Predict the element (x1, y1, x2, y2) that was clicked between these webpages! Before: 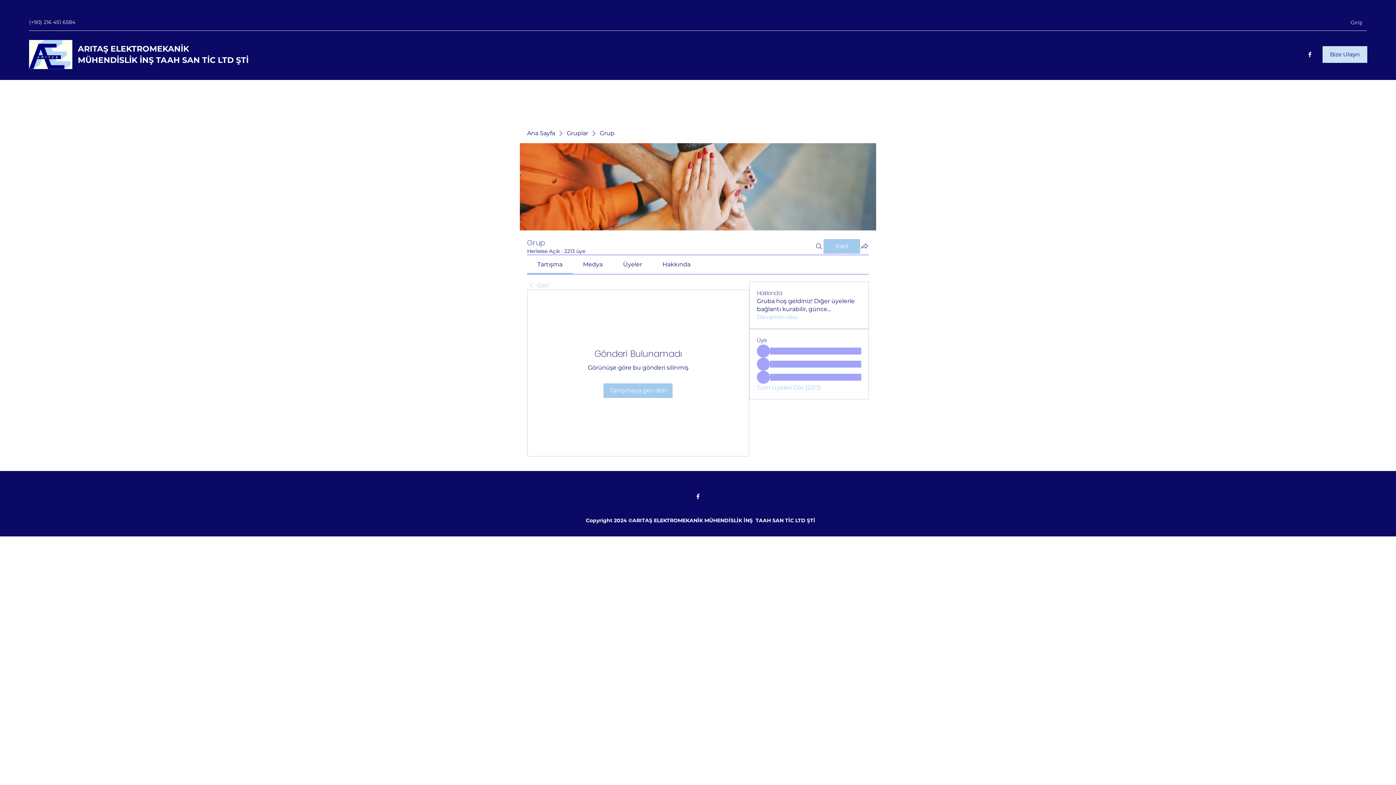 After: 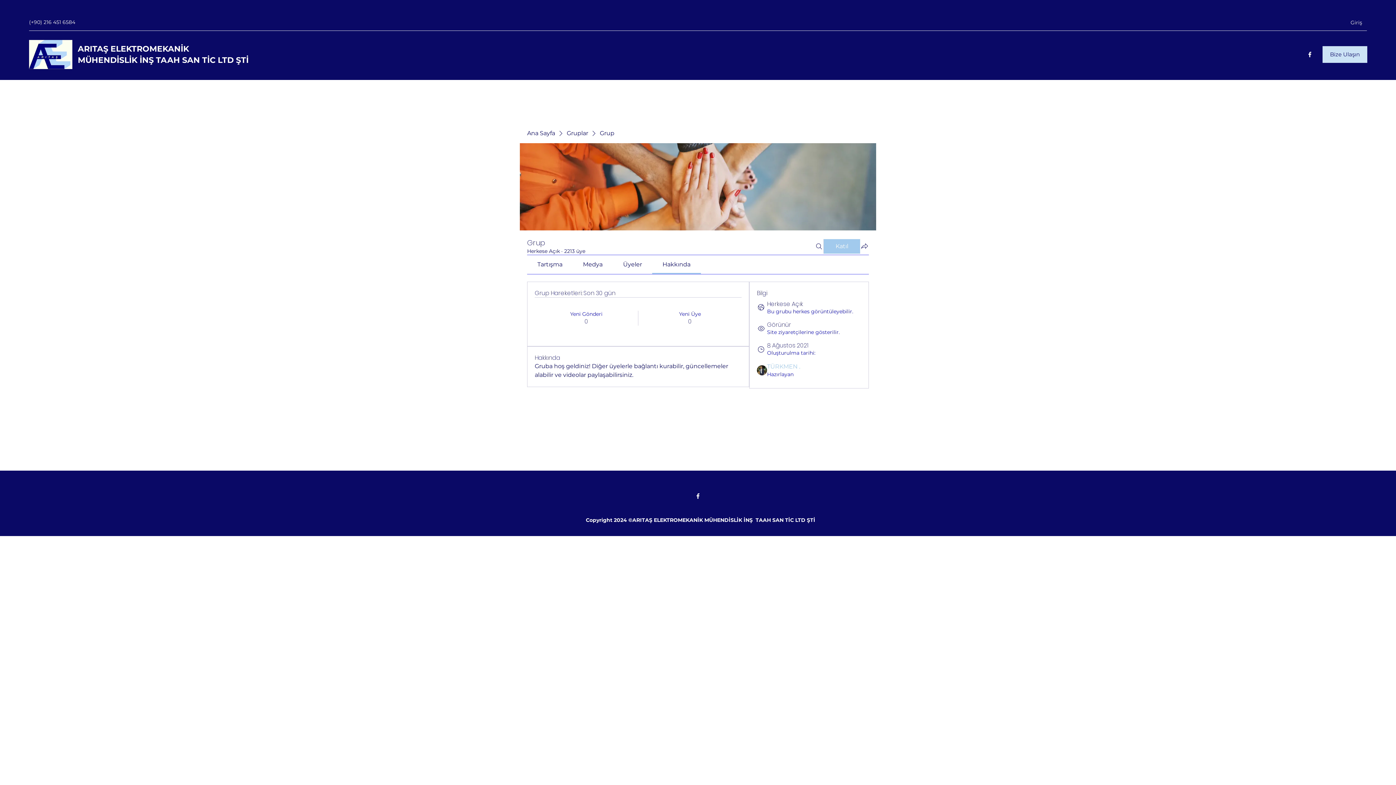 Action: bbox: (757, 313, 797, 321) label: Devamını oku